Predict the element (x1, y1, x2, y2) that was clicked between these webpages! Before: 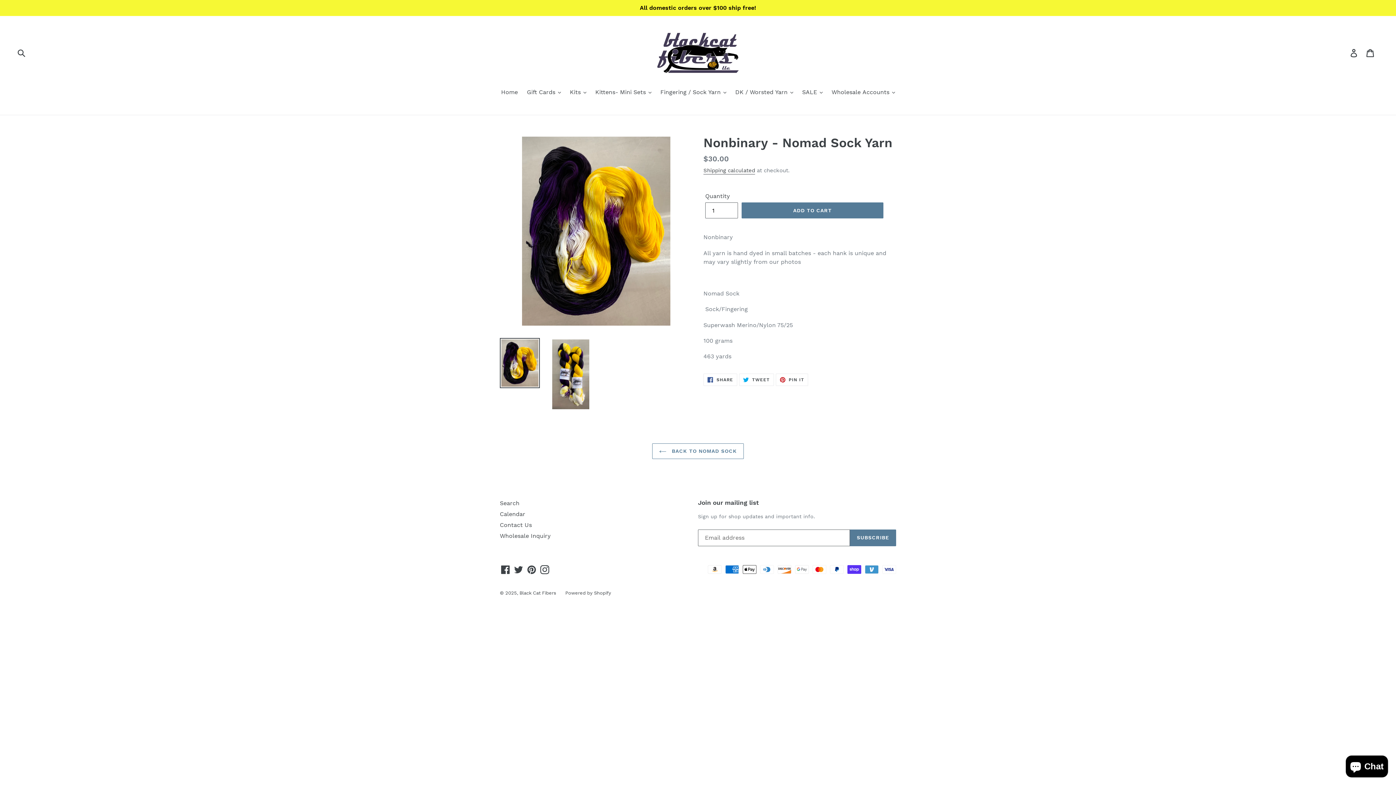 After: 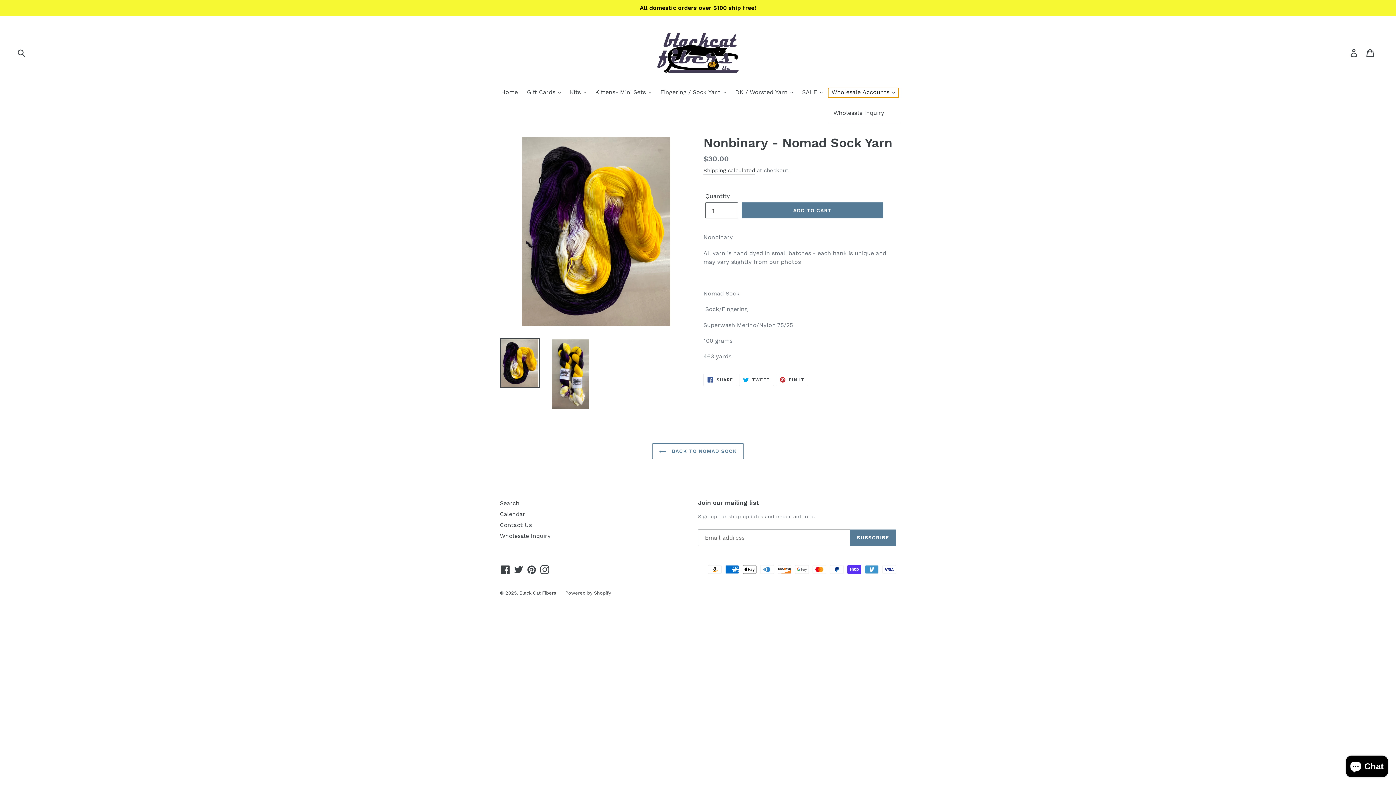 Action: bbox: (828, 88, 898, 97) label: Wholesale Accounts 